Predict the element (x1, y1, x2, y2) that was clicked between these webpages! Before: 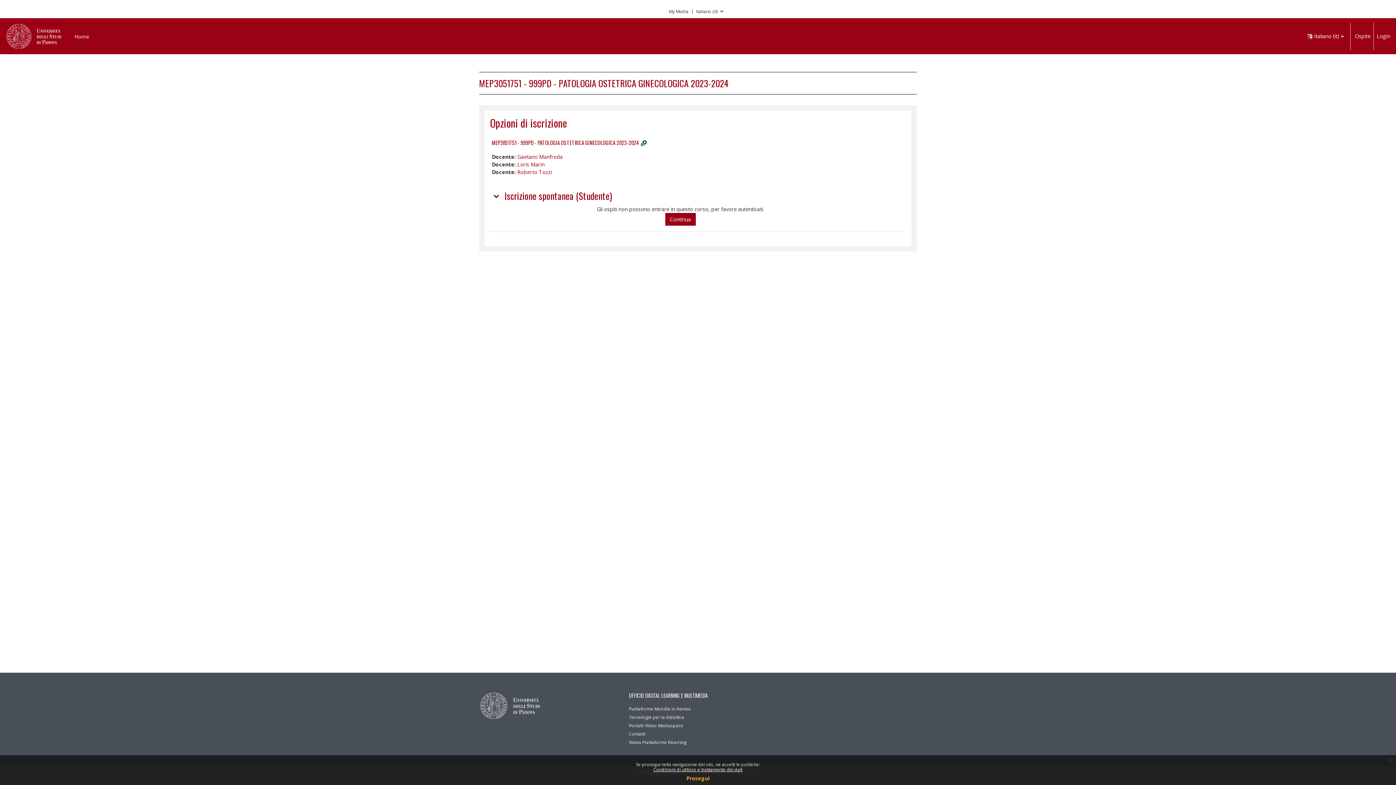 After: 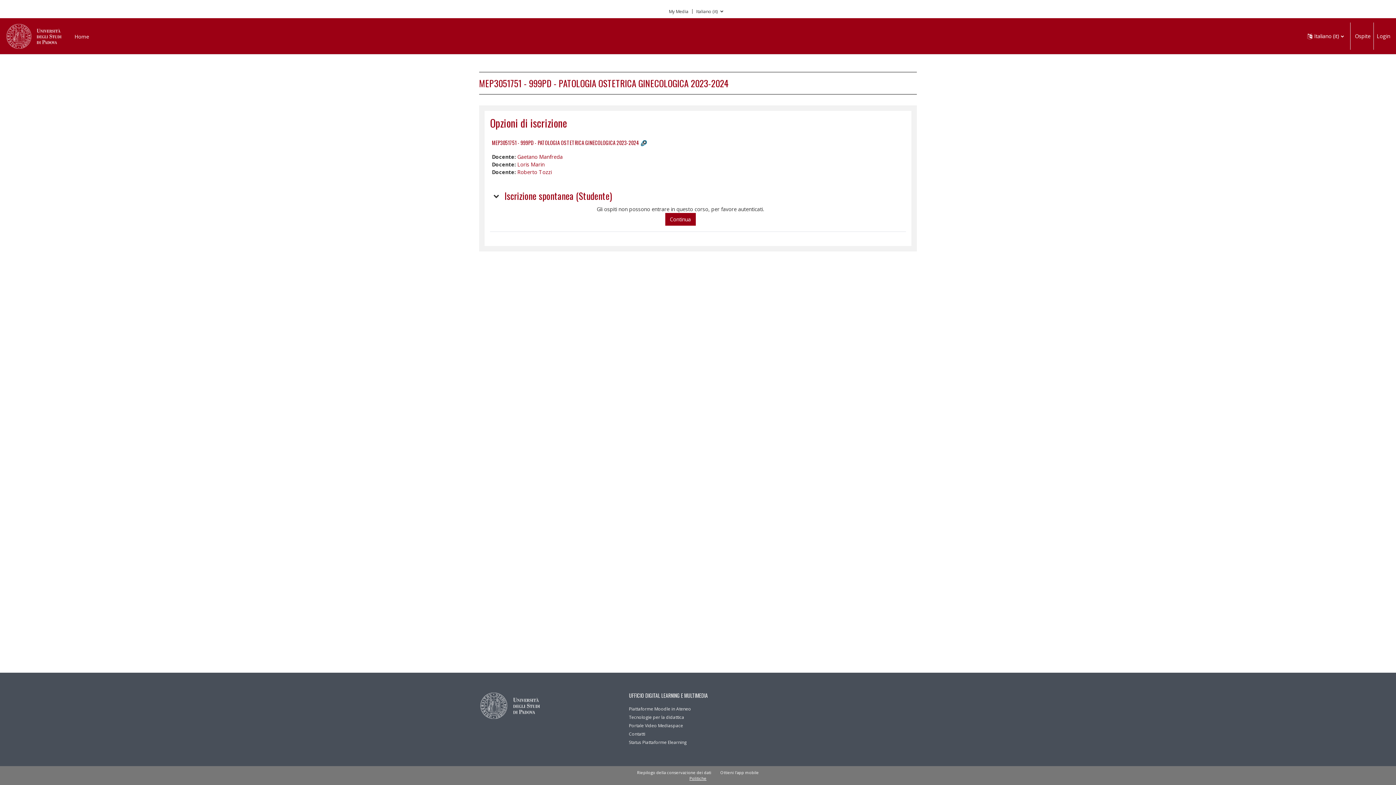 Action: label: Prosegui bbox: (686, 775, 709, 782)